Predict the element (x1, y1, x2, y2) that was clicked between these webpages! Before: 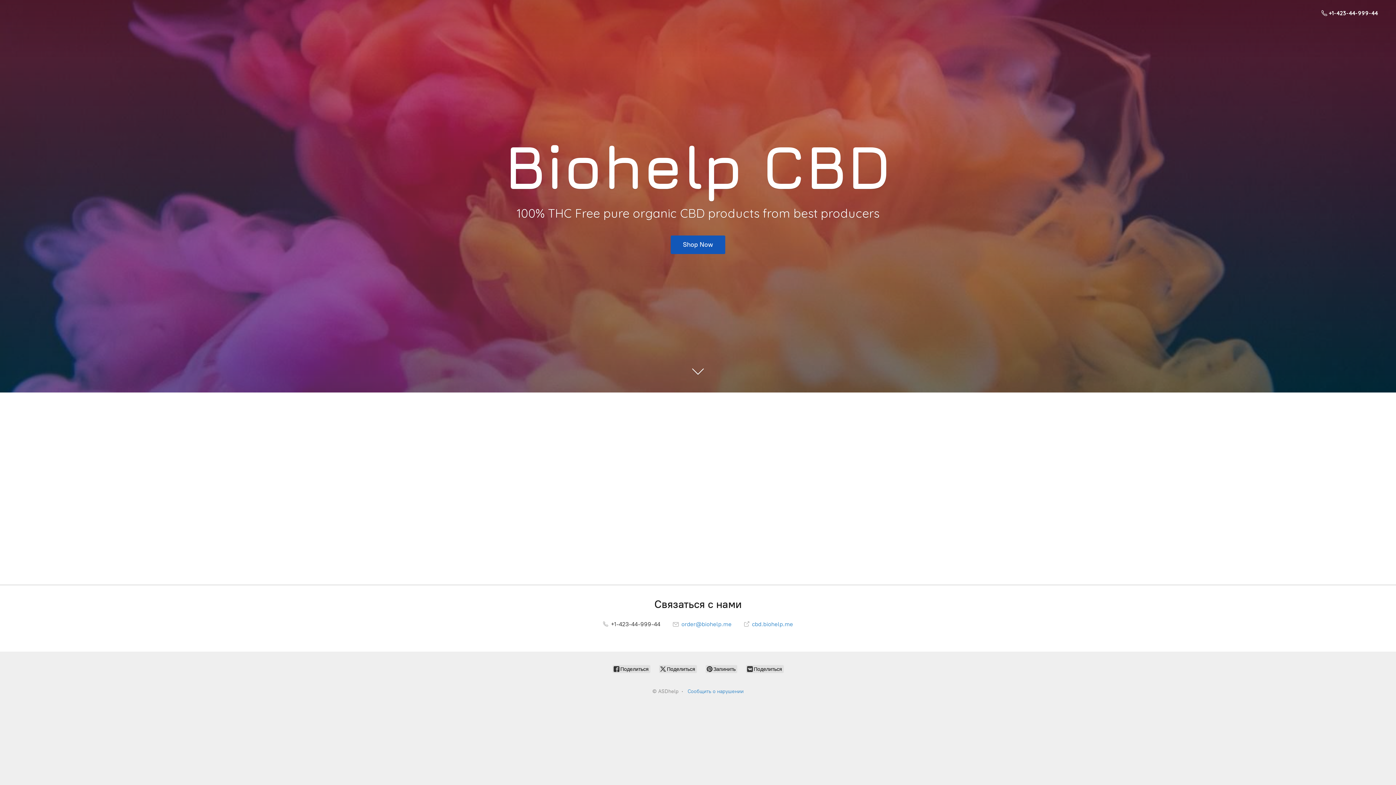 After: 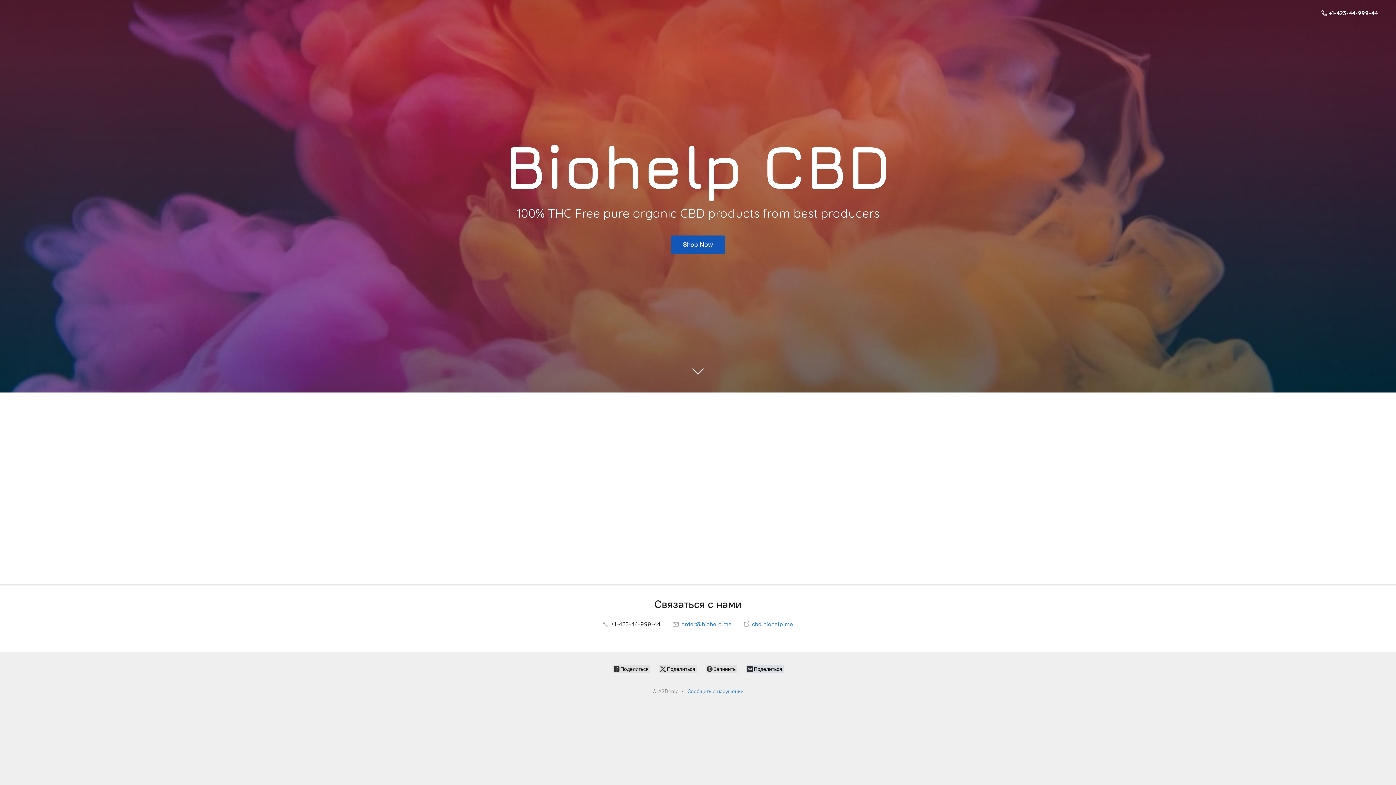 Action: bbox: (746, 665, 783, 673) label:  Поделиться